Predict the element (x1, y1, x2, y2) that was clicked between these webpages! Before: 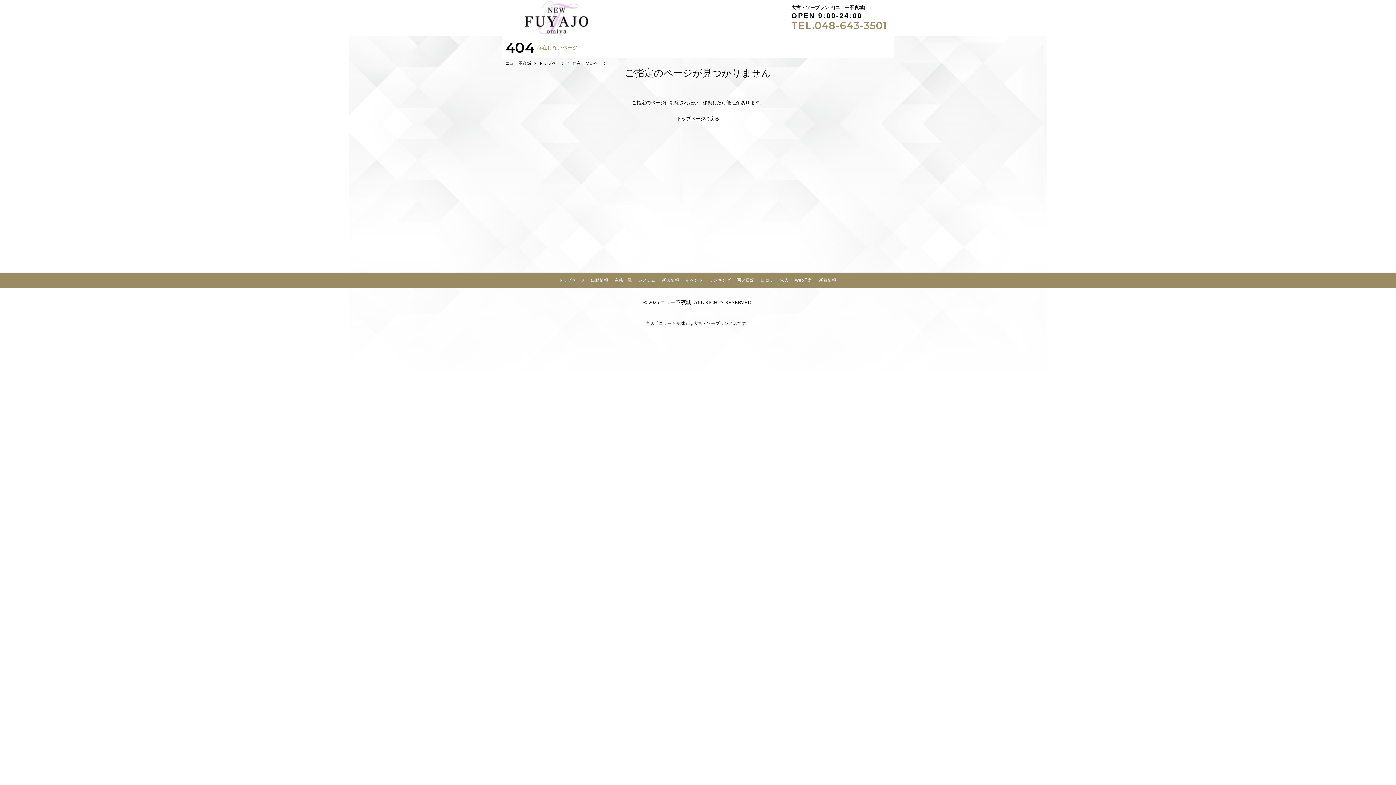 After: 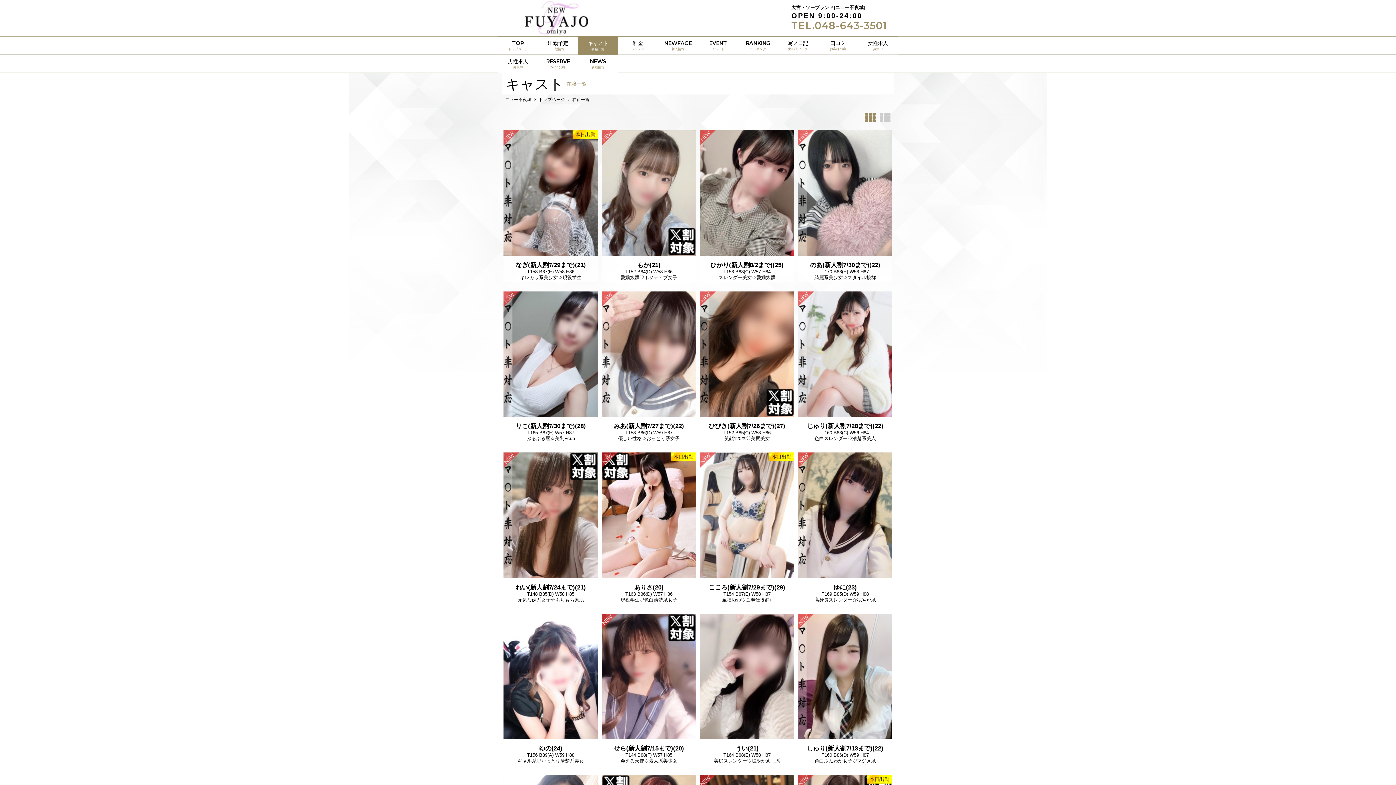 Action: bbox: (614, 277, 632, 282) label: 在籍一覧